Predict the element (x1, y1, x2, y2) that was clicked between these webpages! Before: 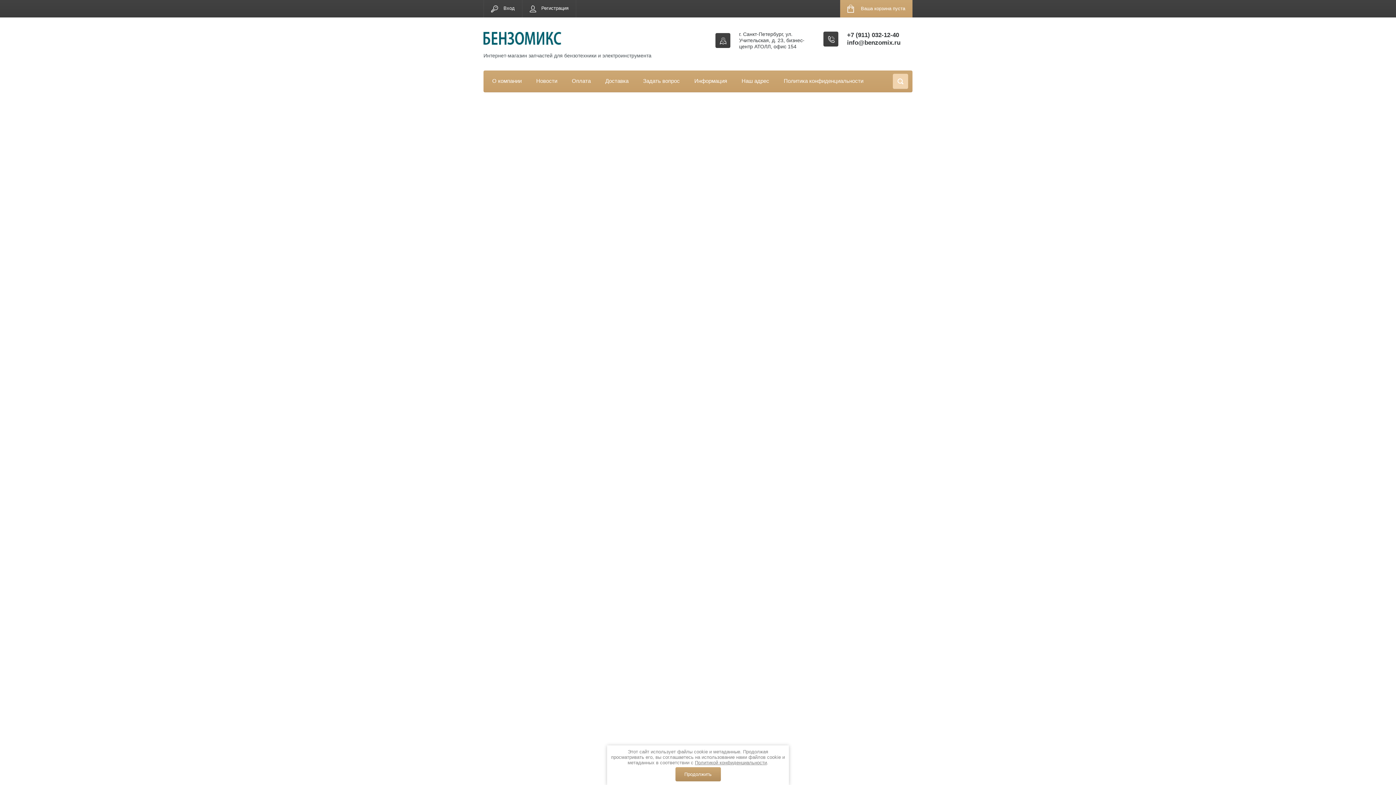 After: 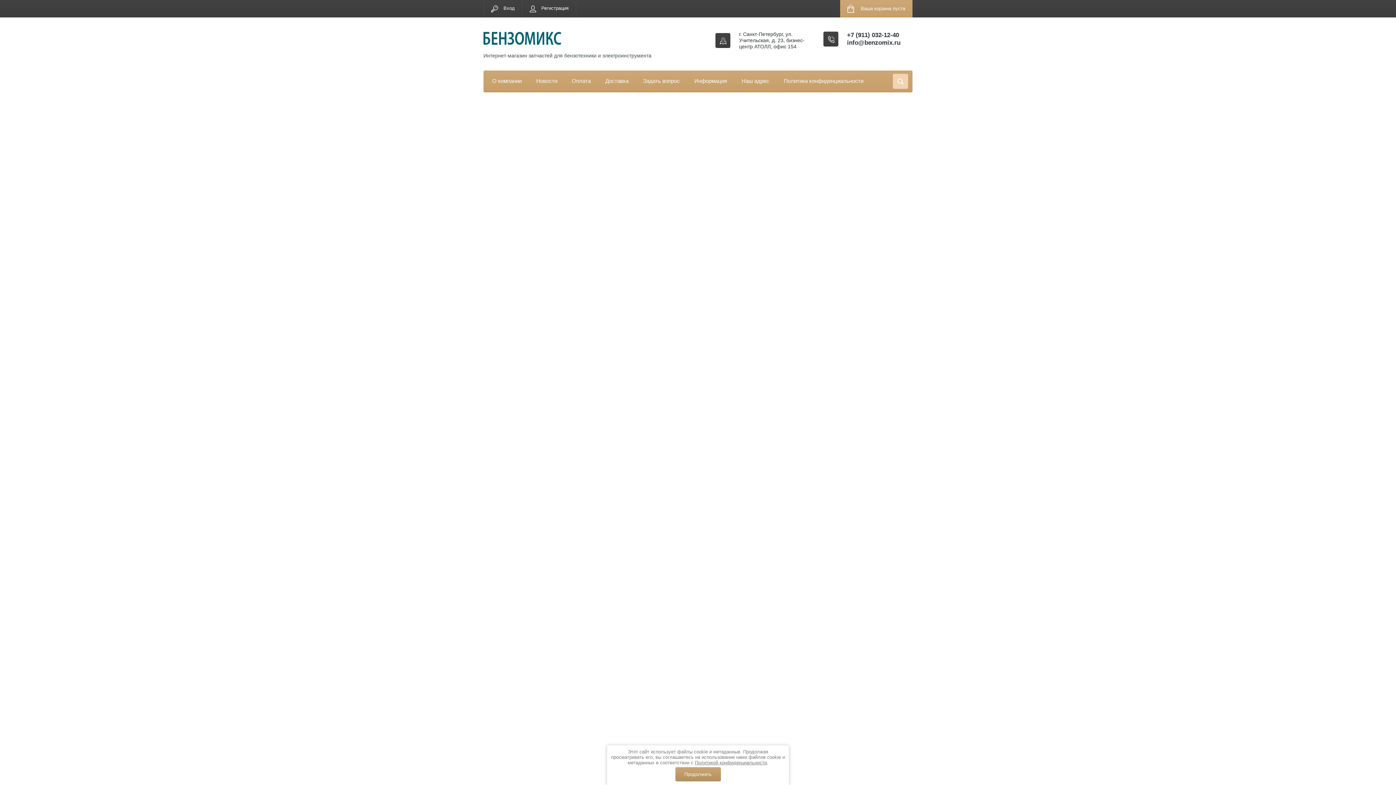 Action: bbox: (484, 216, 599, 234) label: Запчасти для газовых генераторов